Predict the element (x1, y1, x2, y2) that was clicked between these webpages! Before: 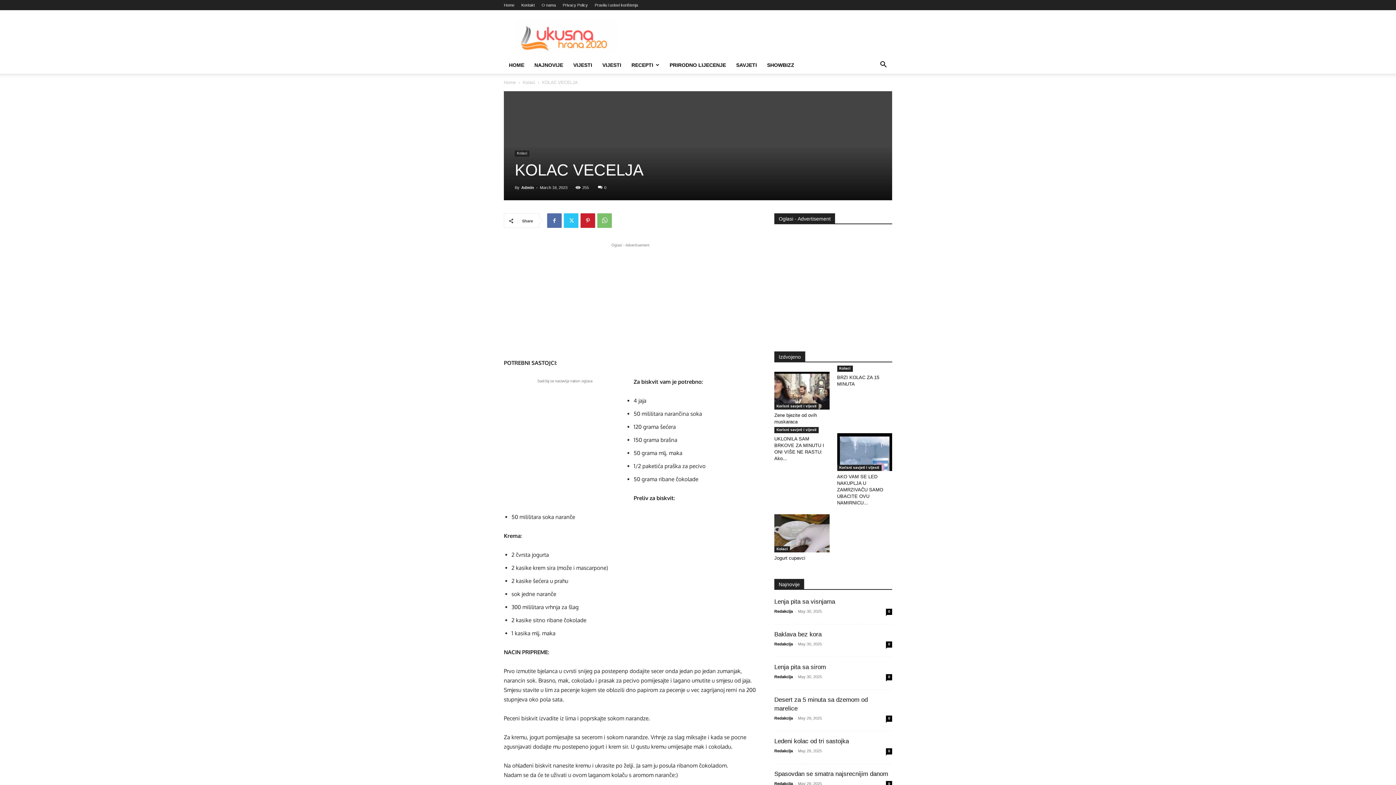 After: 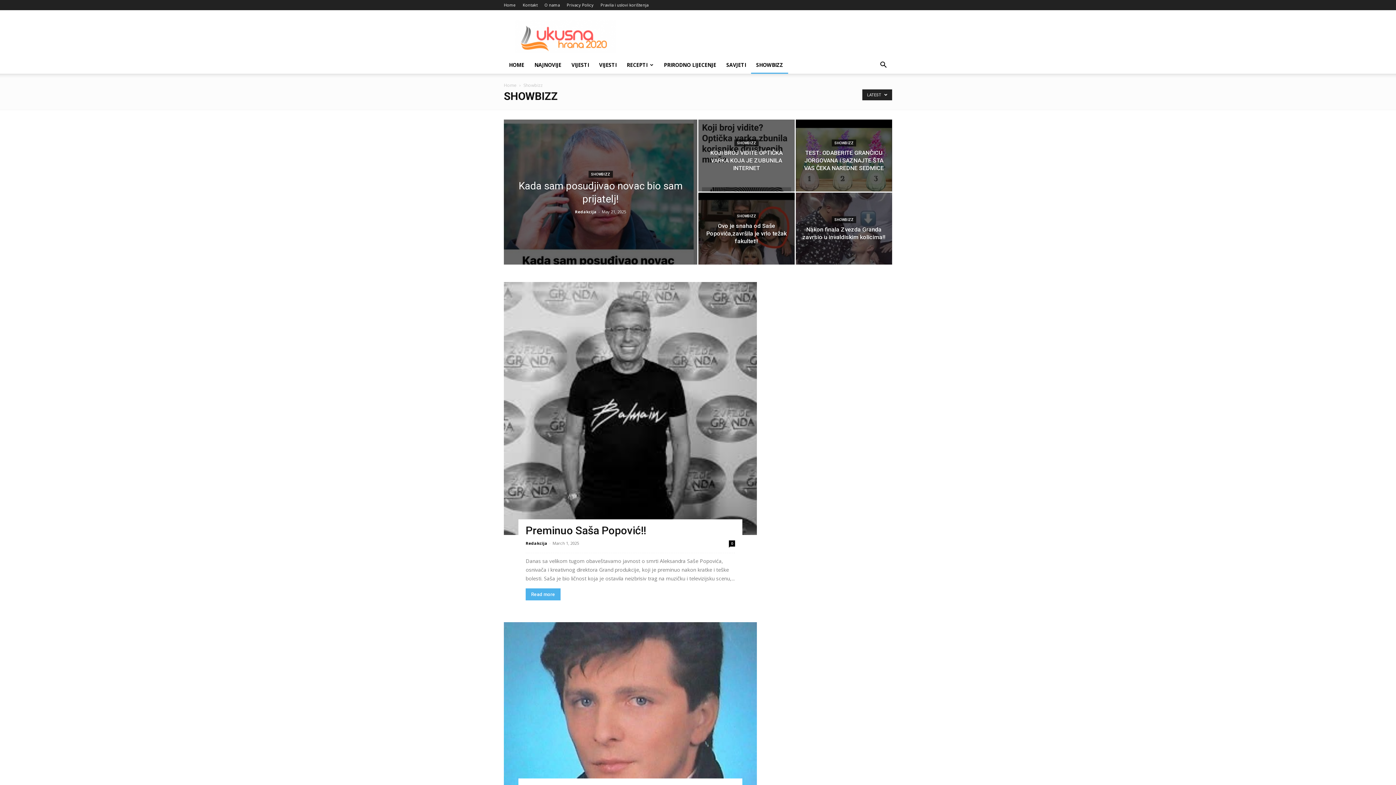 Action: label: SHOWBIZZ bbox: (762, 62, 799, 68)